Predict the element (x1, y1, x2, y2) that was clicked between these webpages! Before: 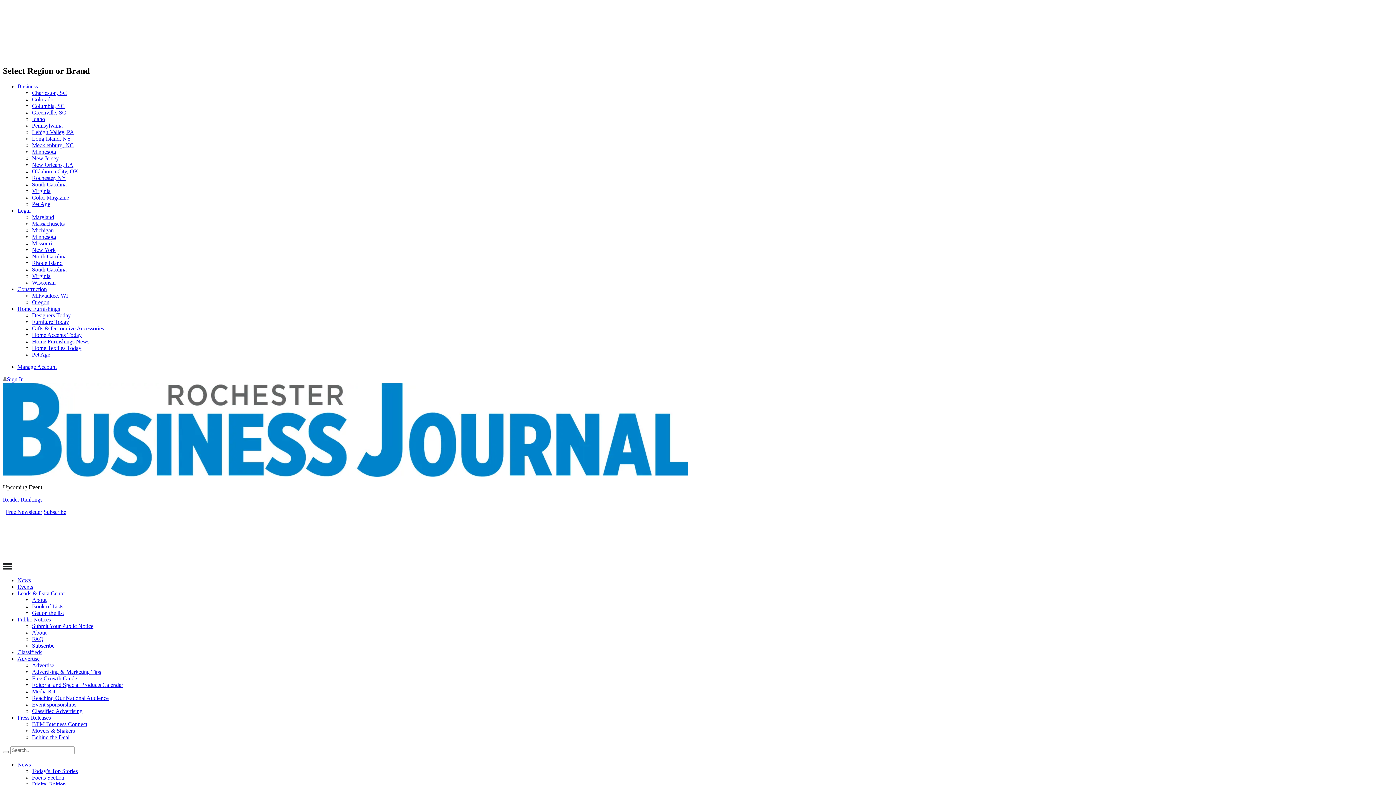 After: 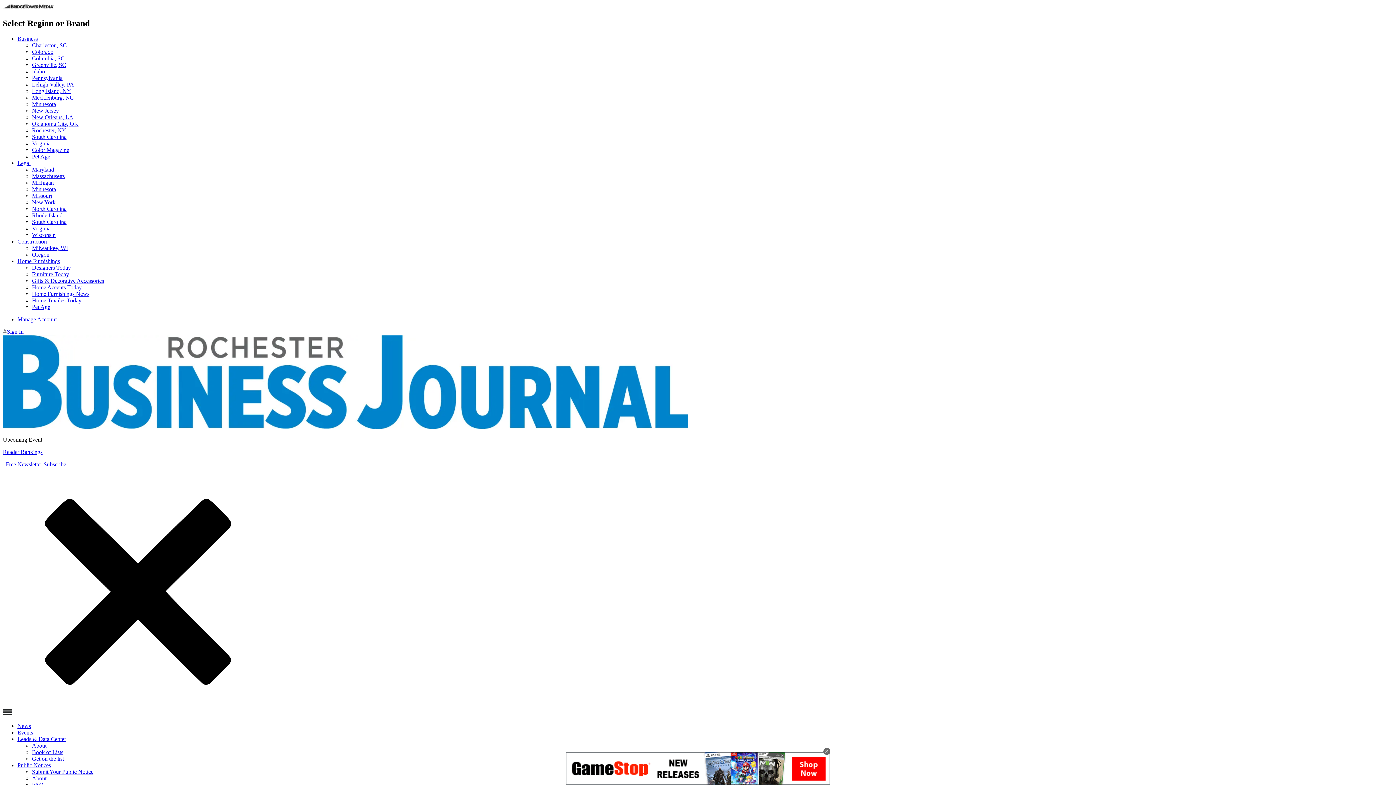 Action: bbox: (17, 583, 33, 590) label: Events